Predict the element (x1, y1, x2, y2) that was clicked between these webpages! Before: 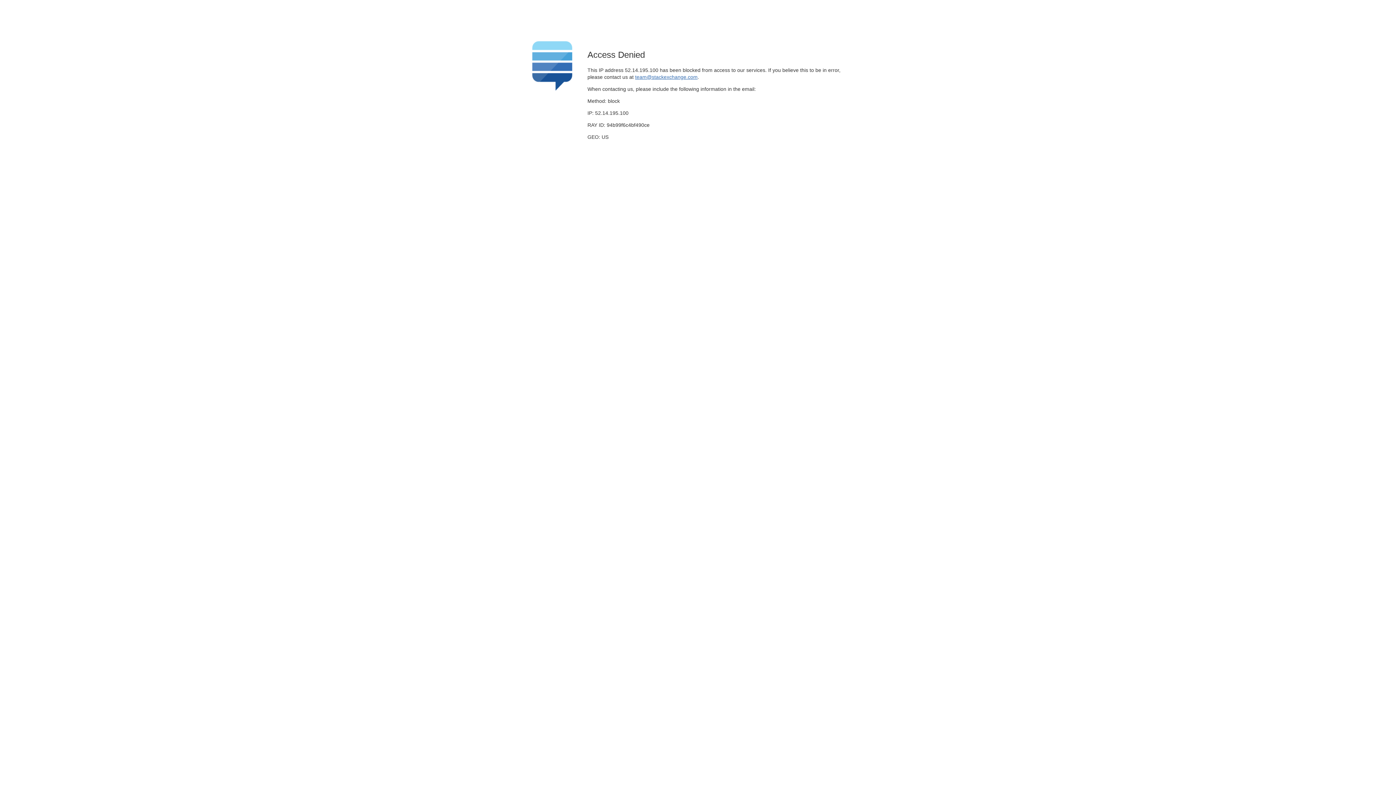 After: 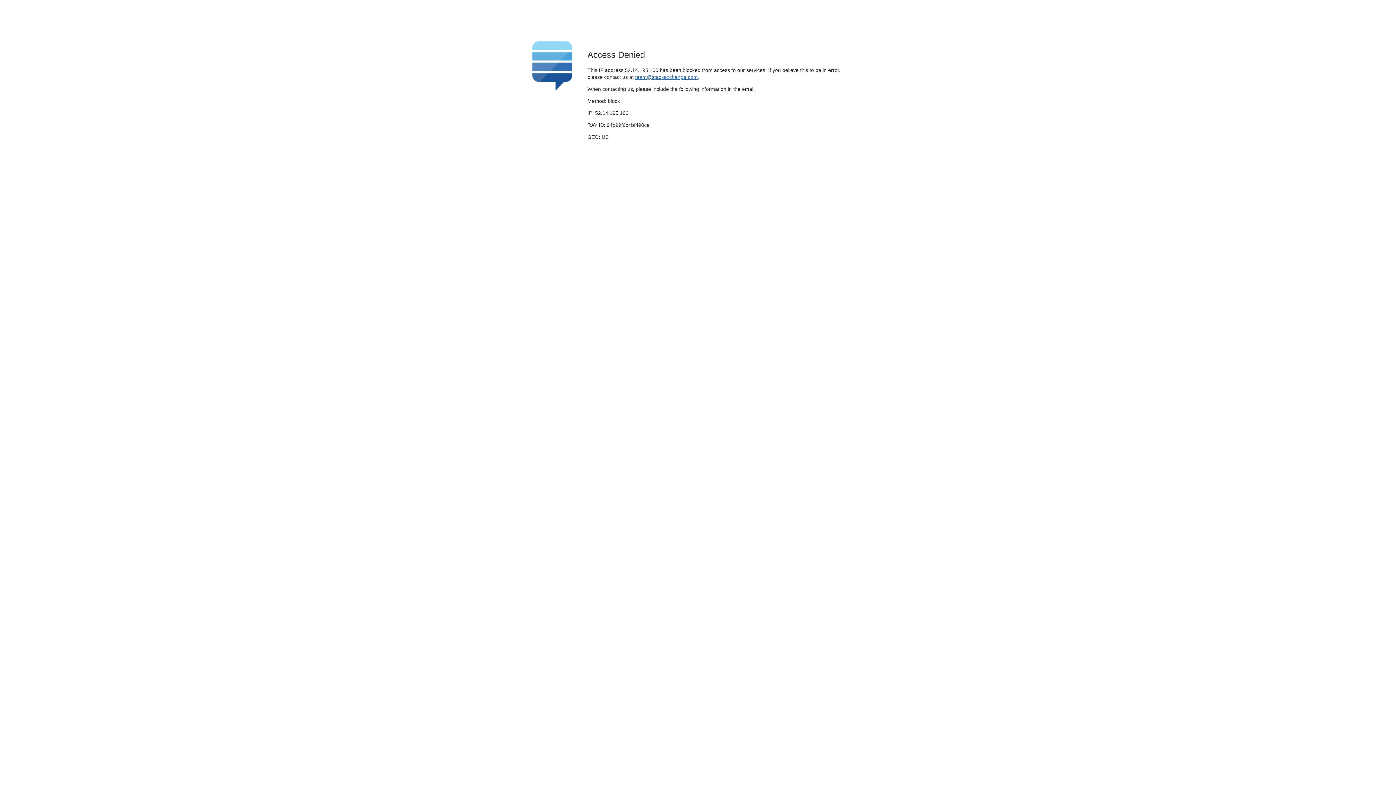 Action: label: team@stackexchange.com bbox: (635, 74, 697, 79)